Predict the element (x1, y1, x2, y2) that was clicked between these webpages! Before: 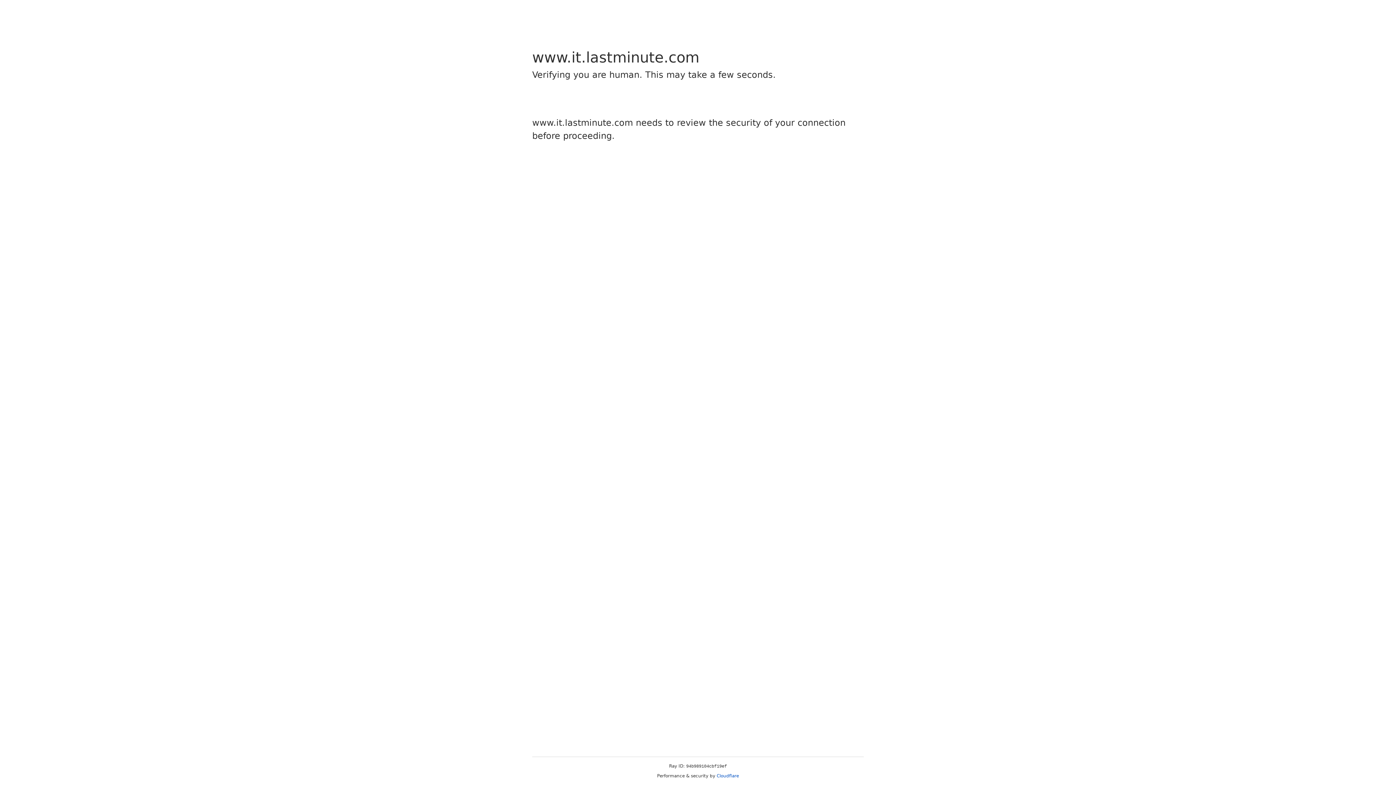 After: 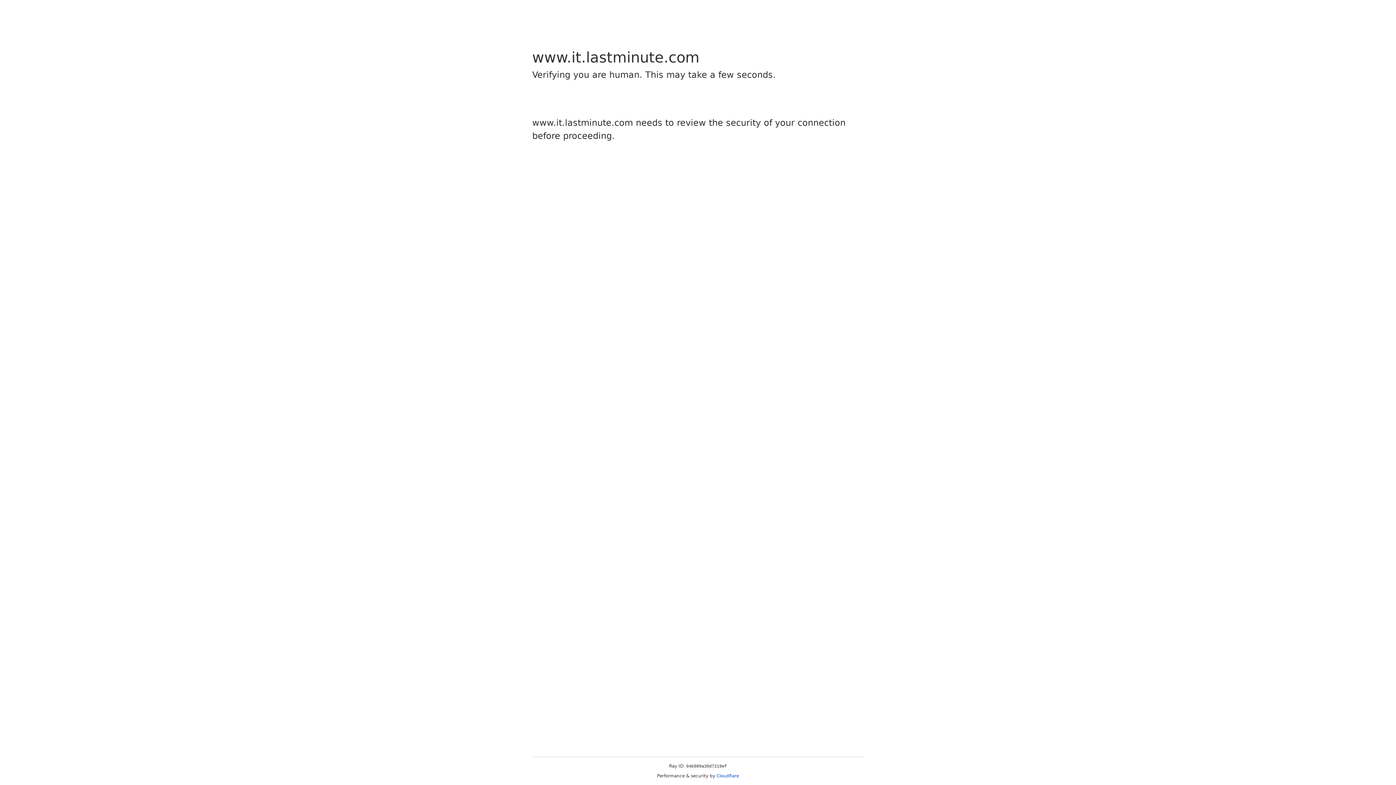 Action: bbox: (716, 773, 739, 778) label: Cloudflare